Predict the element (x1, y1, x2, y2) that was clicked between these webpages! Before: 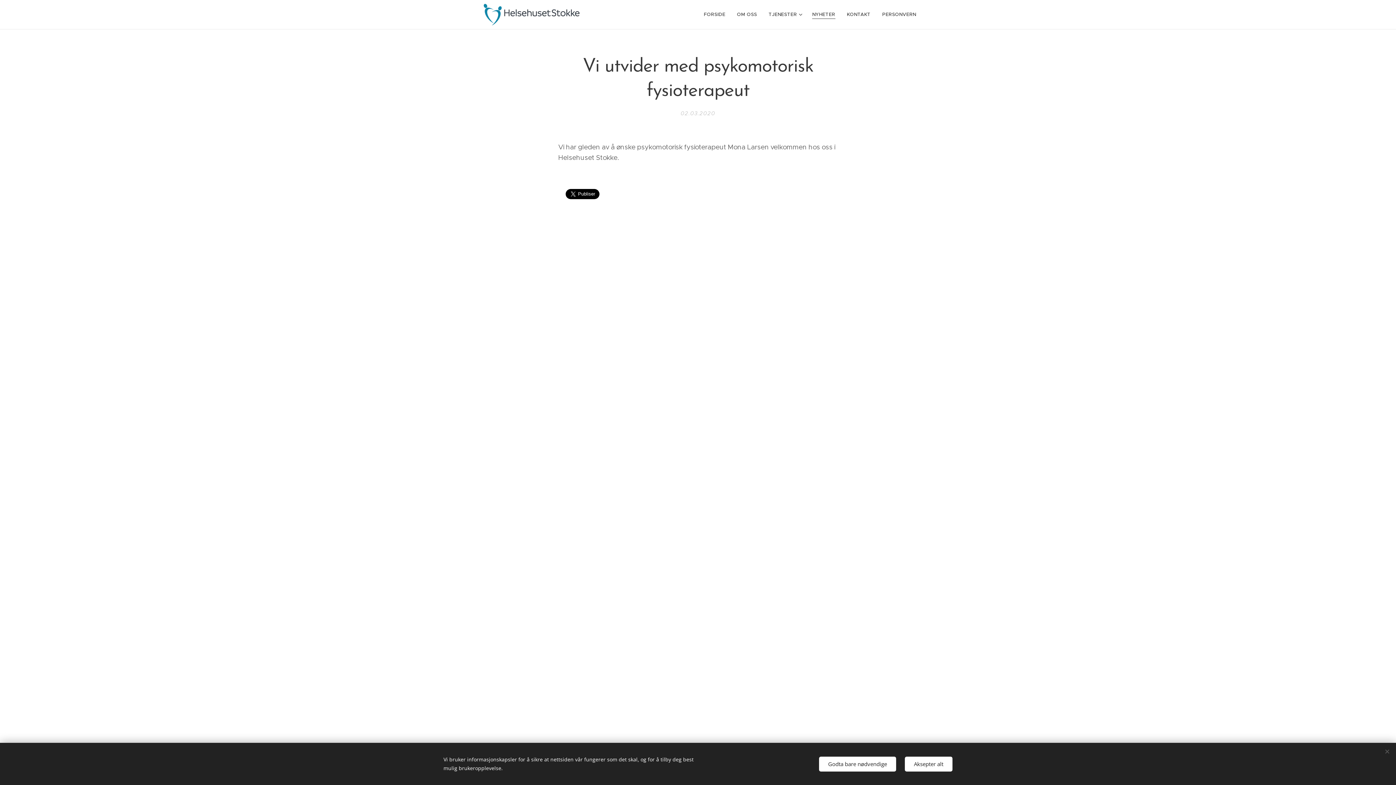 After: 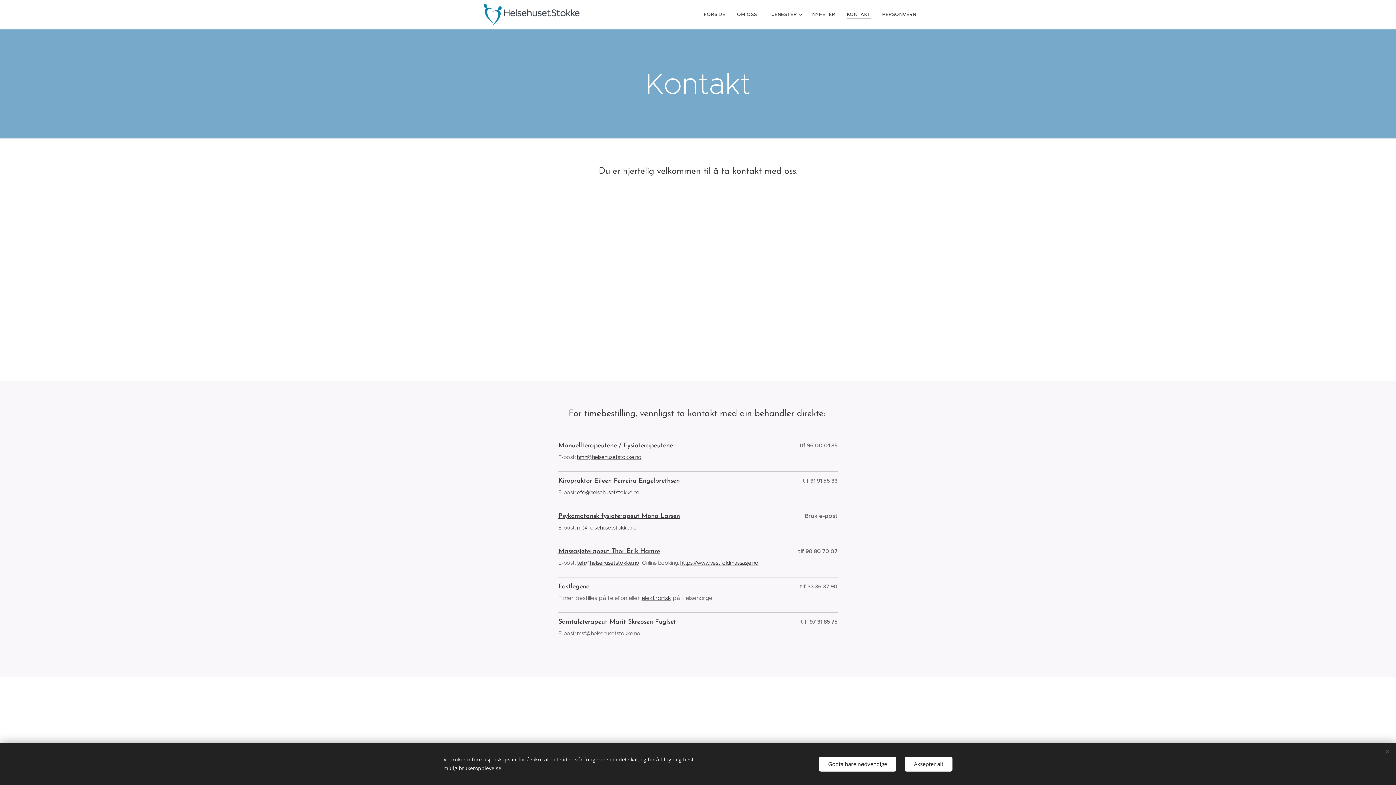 Action: bbox: (841, 5, 876, 23) label: KONTAKT